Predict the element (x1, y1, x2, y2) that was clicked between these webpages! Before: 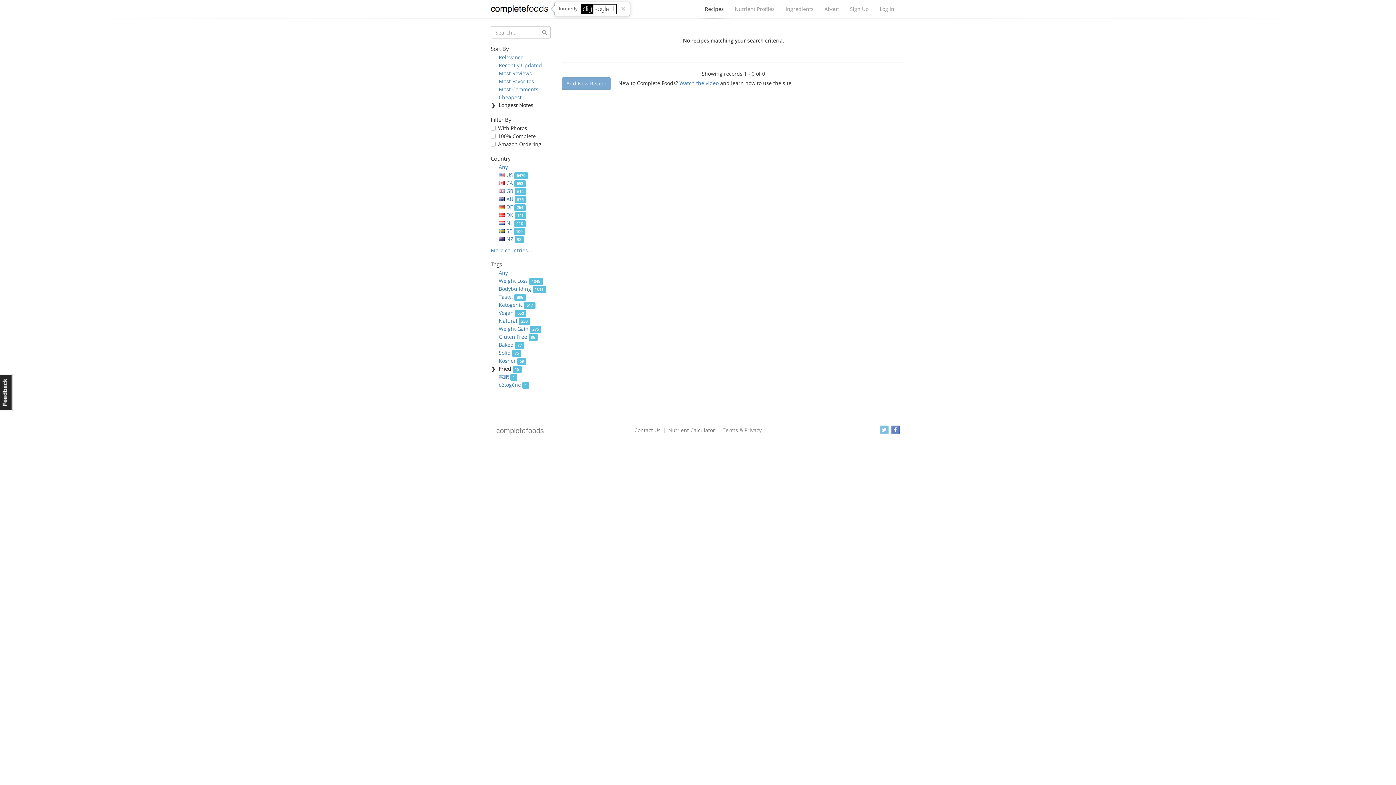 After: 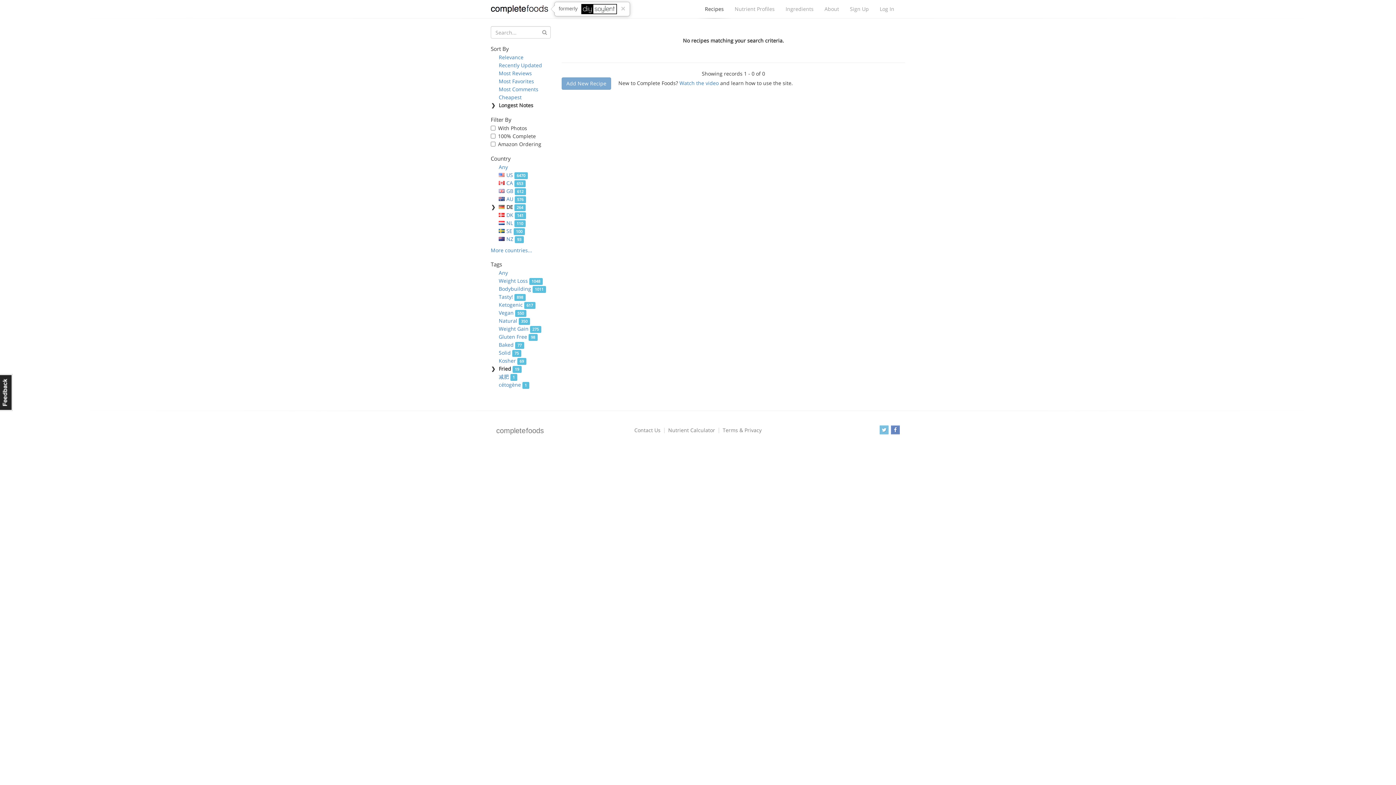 Action: label: DE 264 bbox: (498, 203, 525, 210)